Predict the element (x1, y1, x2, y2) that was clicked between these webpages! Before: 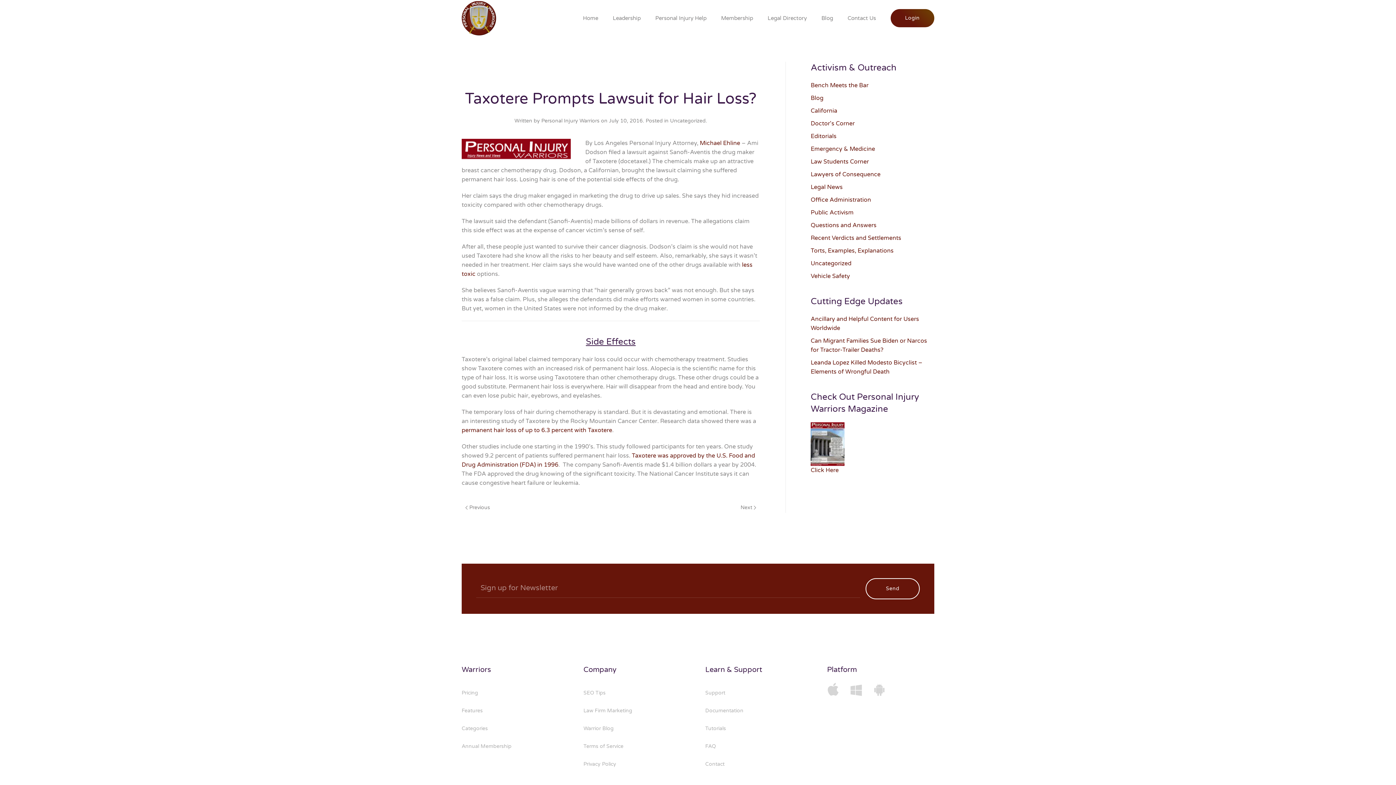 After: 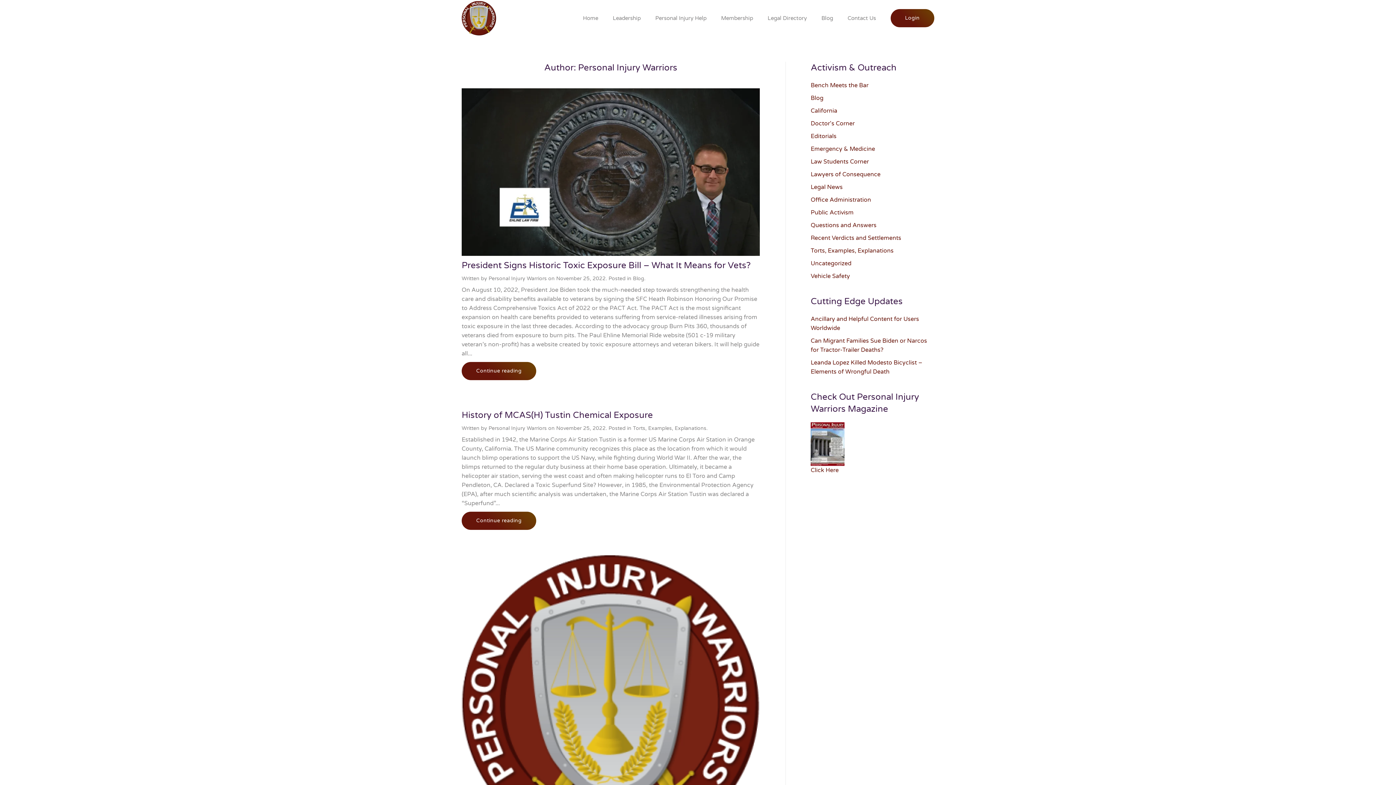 Action: label: Personal Injury Warriors bbox: (541, 117, 599, 124)